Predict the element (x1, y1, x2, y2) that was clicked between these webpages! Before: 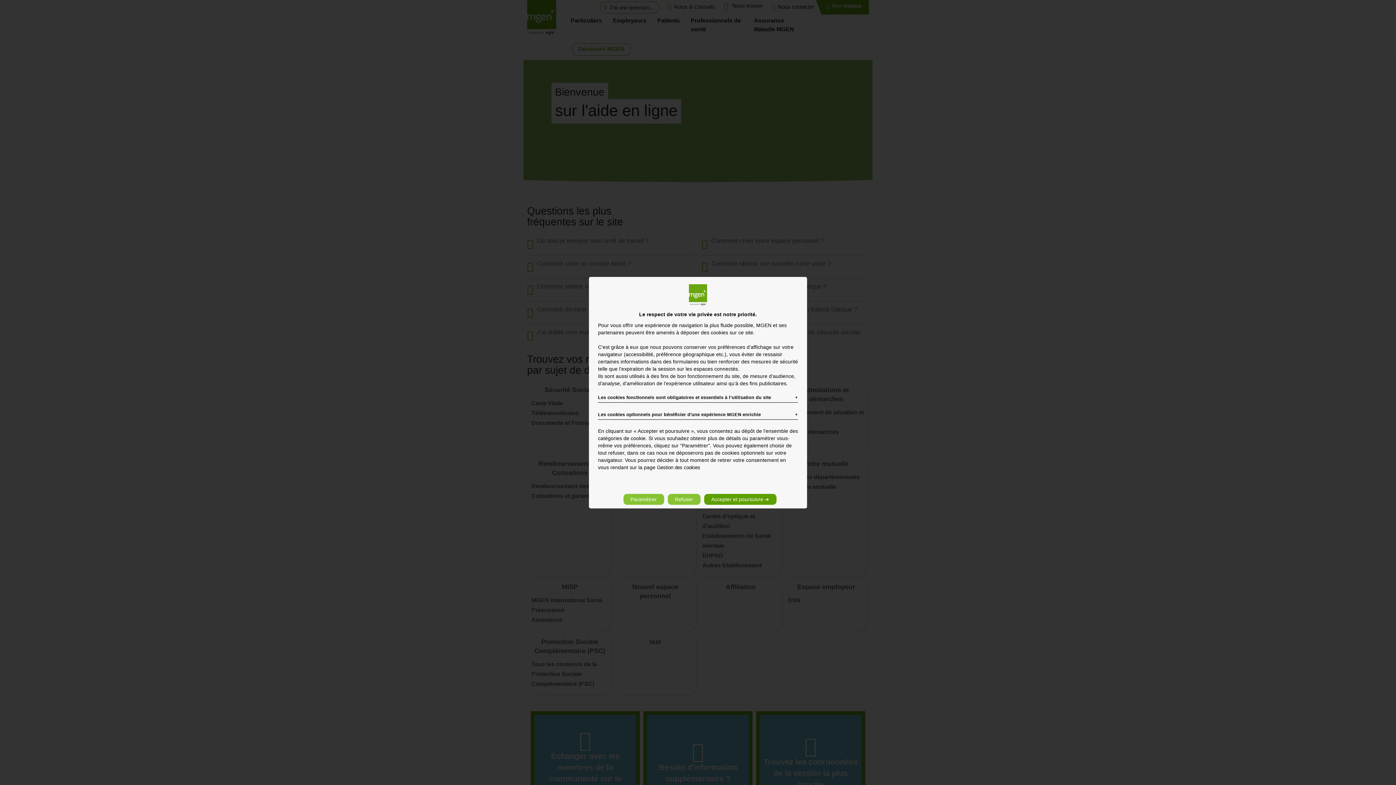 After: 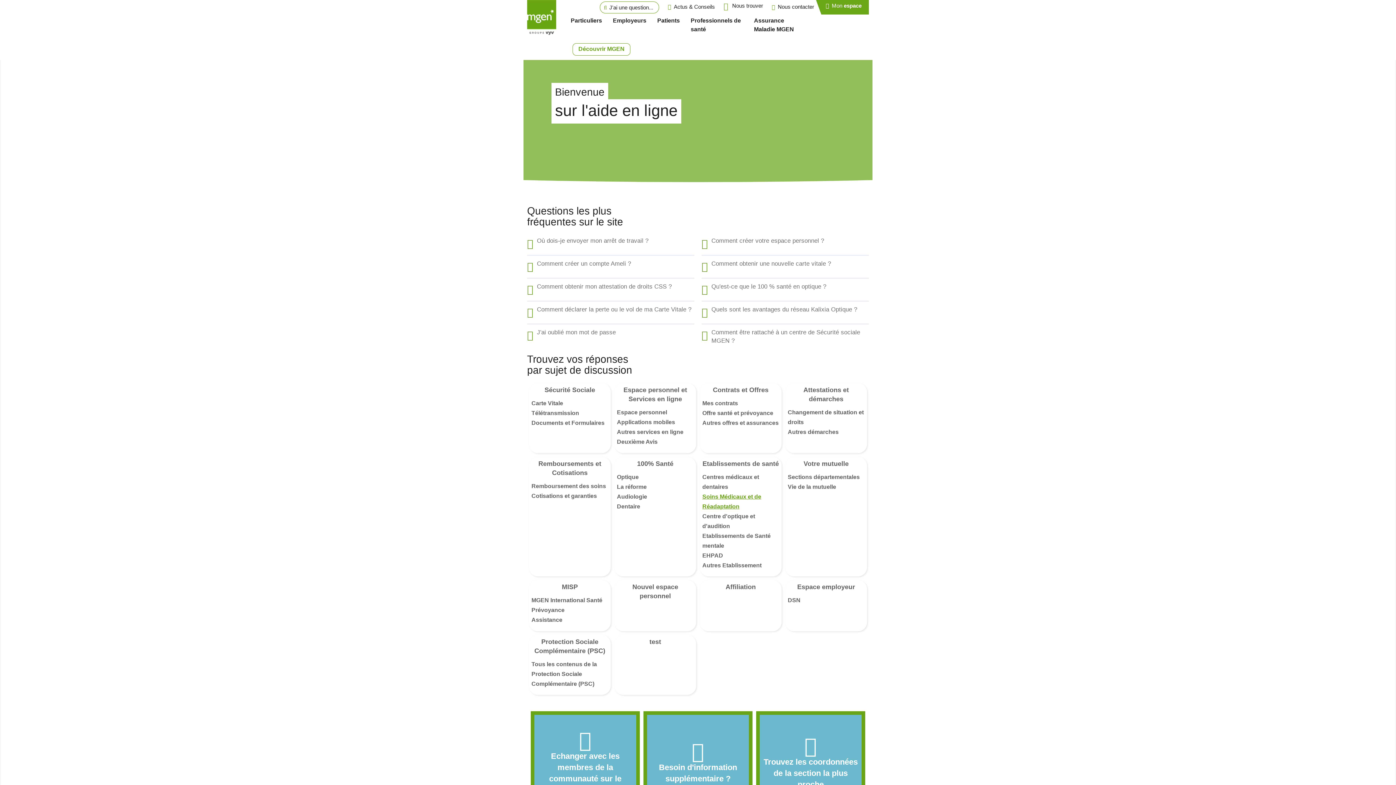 Action: bbox: (704, 494, 776, 505) label: Accepter et poursuivre ➔